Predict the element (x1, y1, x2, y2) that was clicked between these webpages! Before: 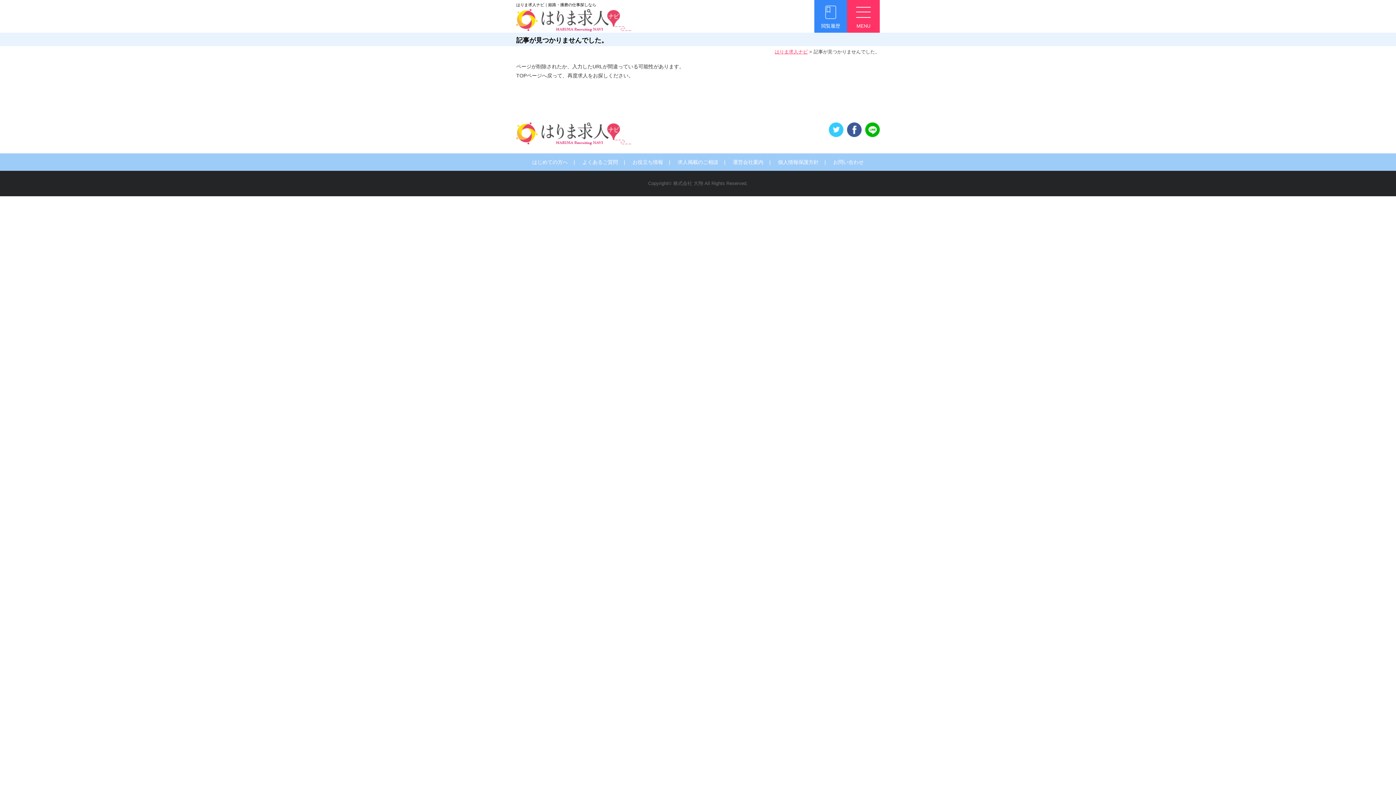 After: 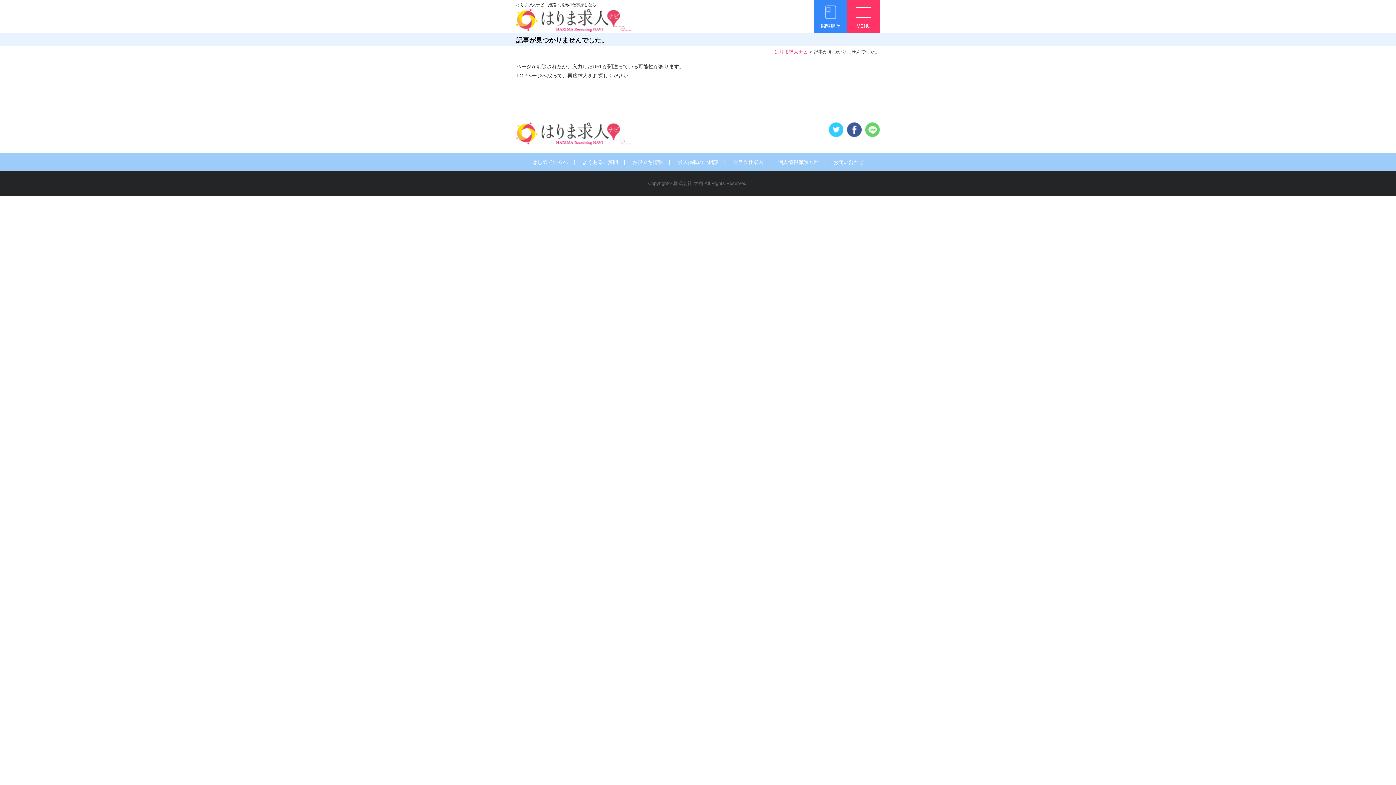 Action: bbox: (865, 129, 880, 135)